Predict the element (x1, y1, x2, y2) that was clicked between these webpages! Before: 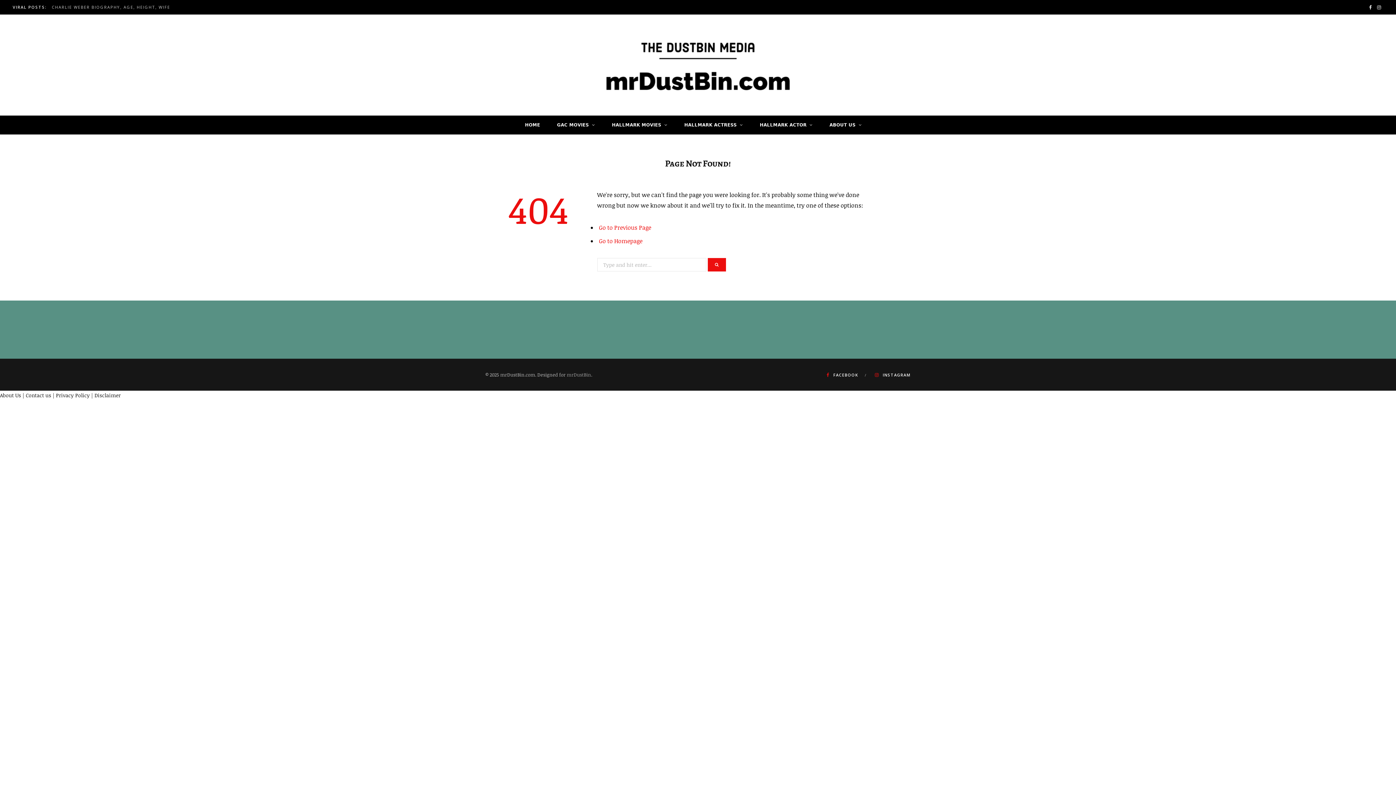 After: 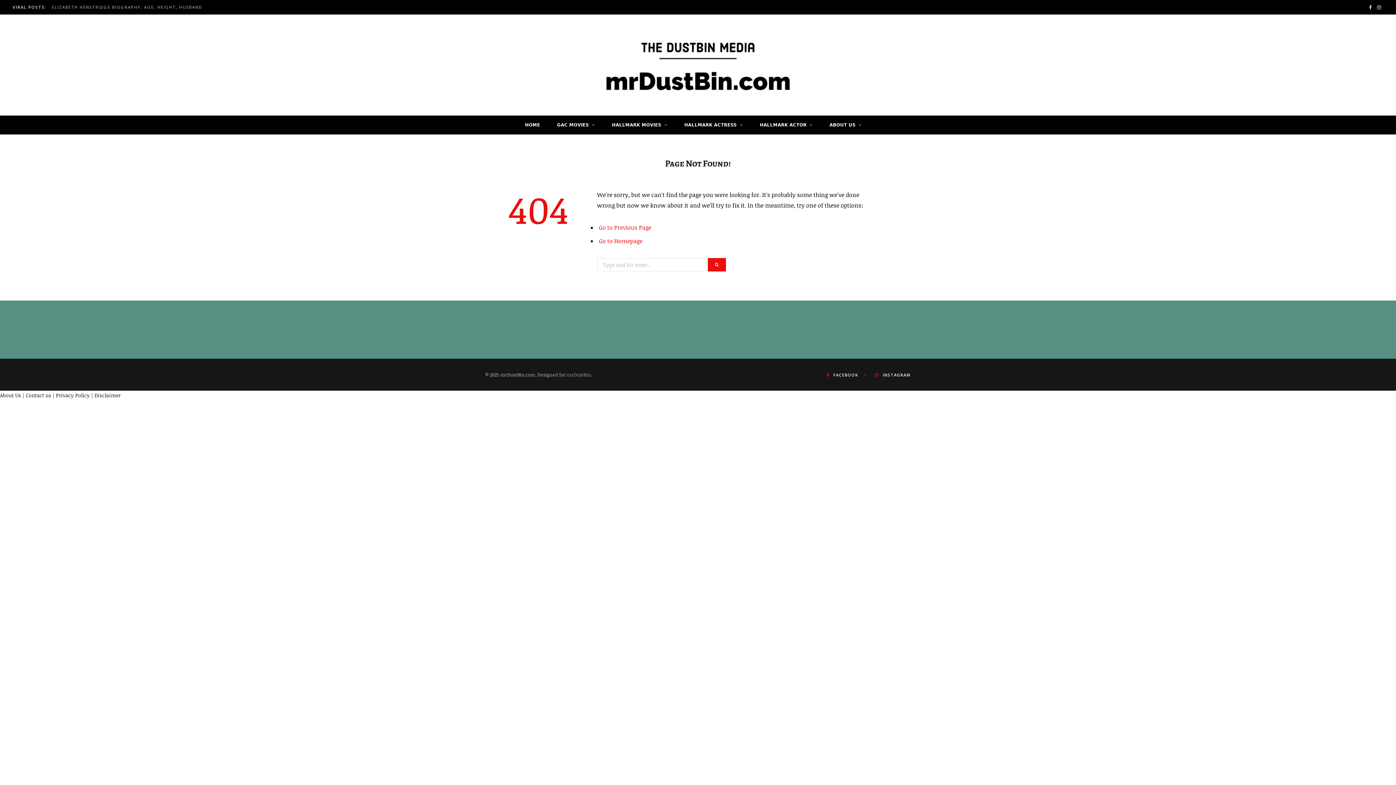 Action: label: |  bbox: (91, 392, 94, 398)